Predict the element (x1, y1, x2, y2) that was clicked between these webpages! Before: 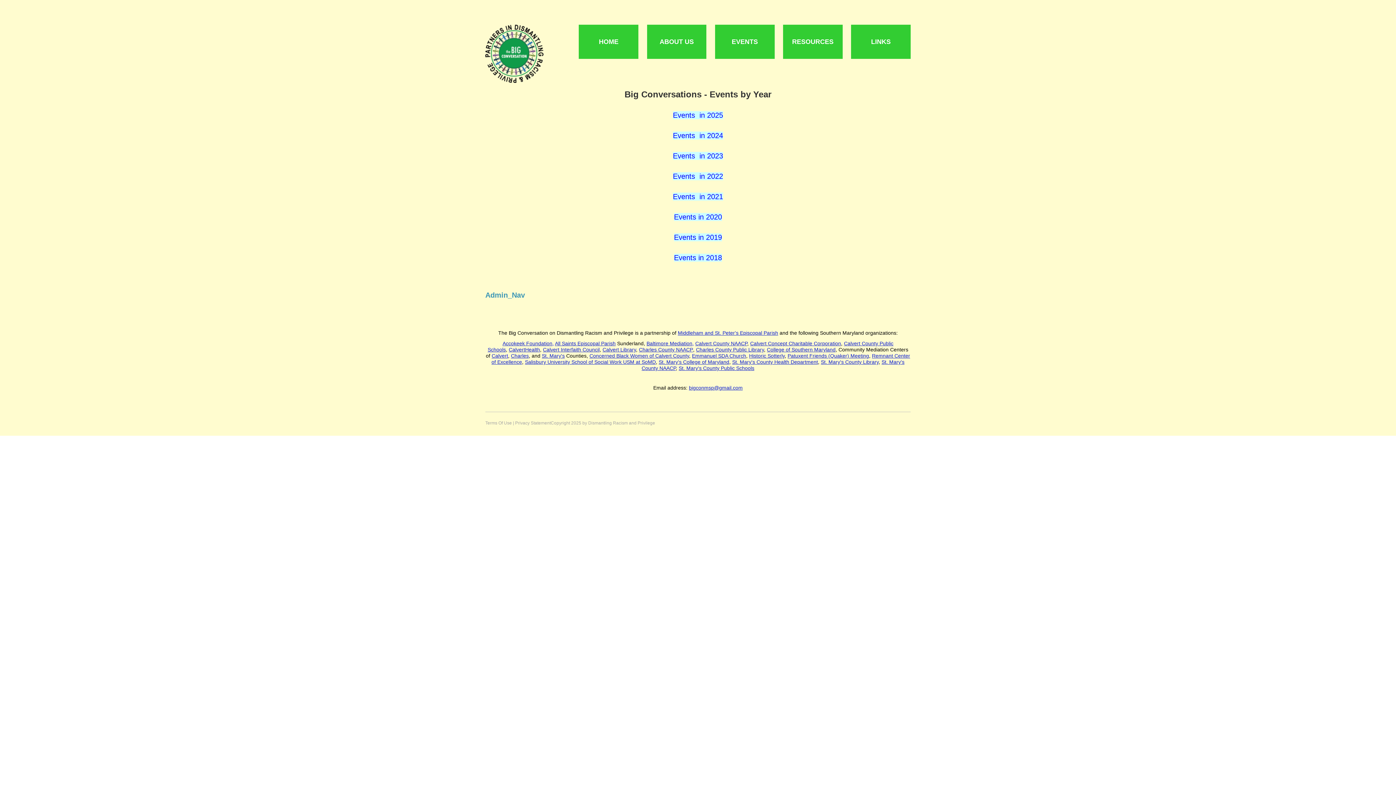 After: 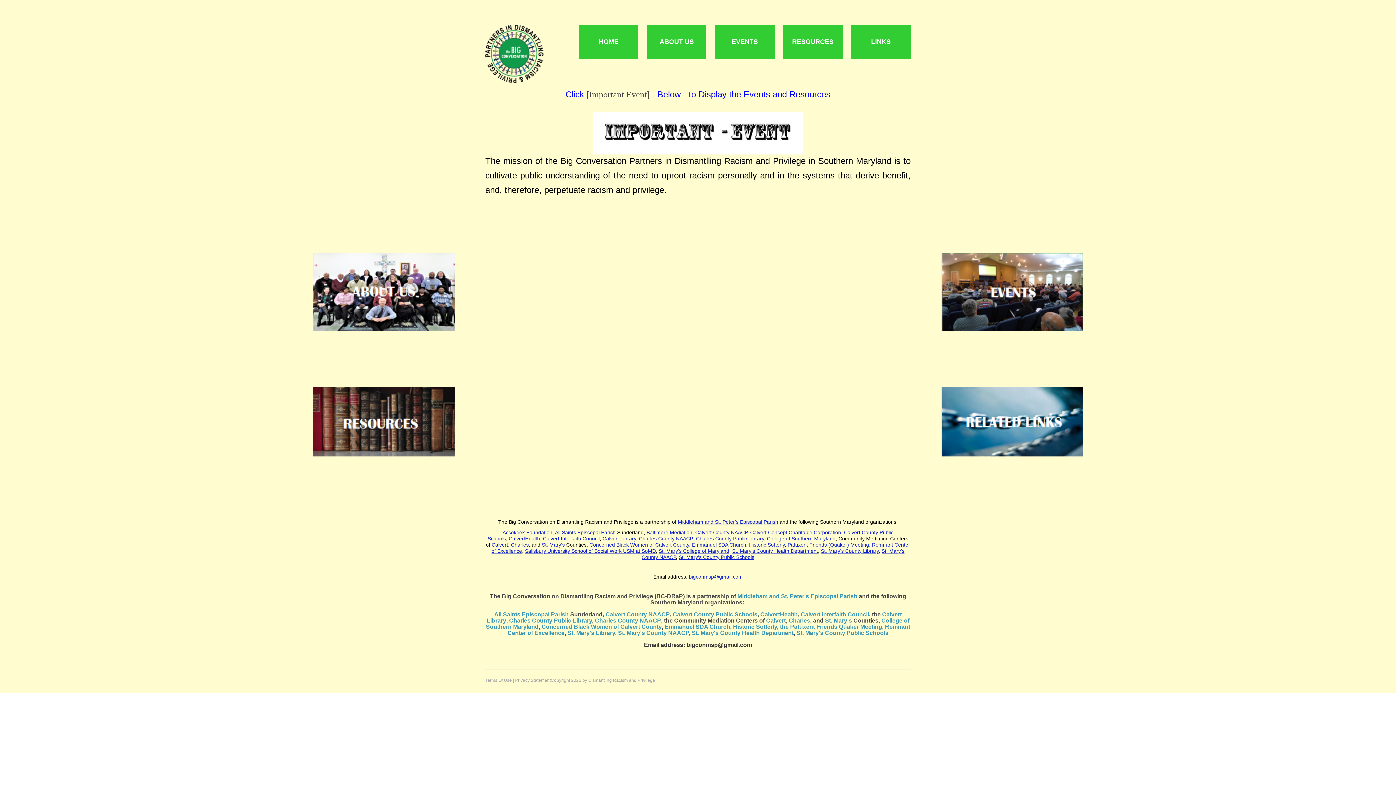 Action: bbox: (599, 40, 618, 45) label: HOME